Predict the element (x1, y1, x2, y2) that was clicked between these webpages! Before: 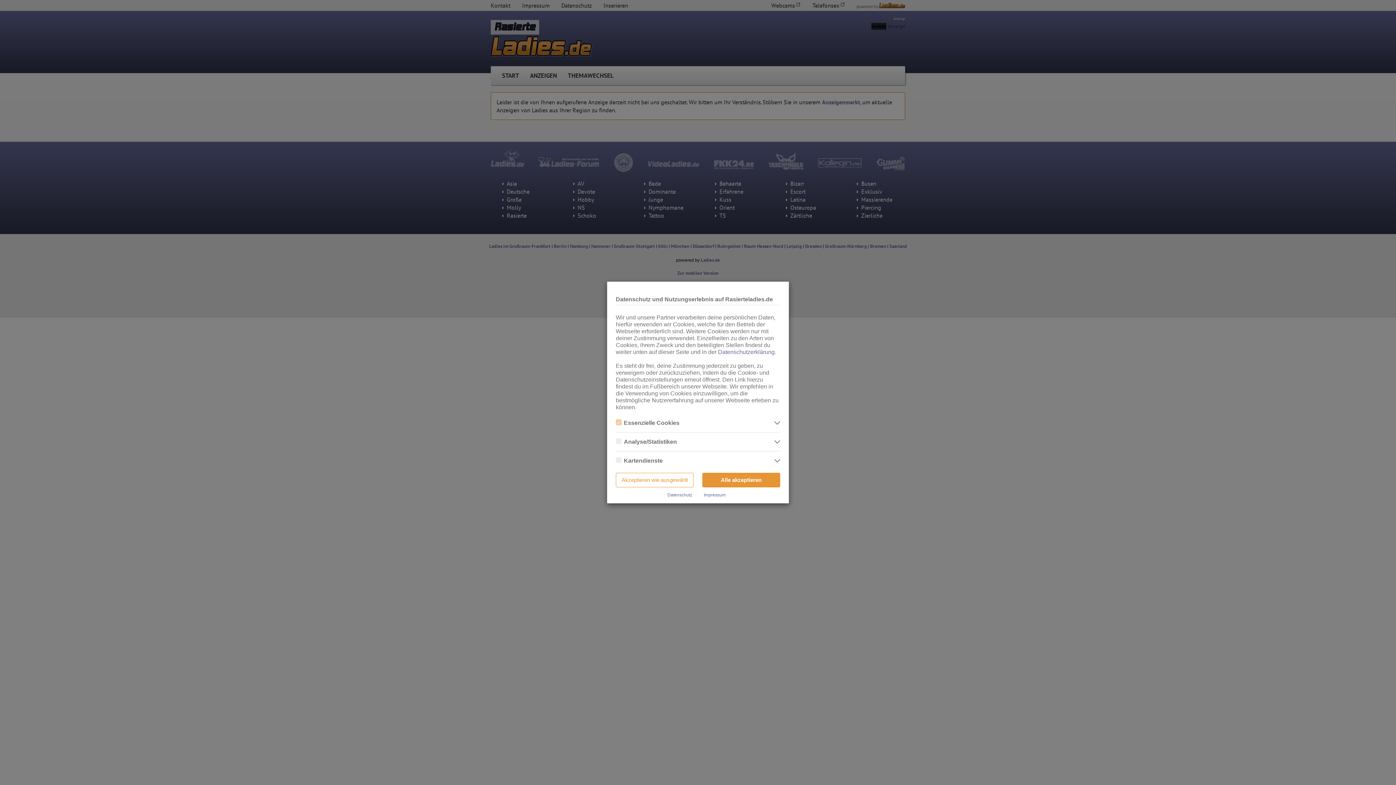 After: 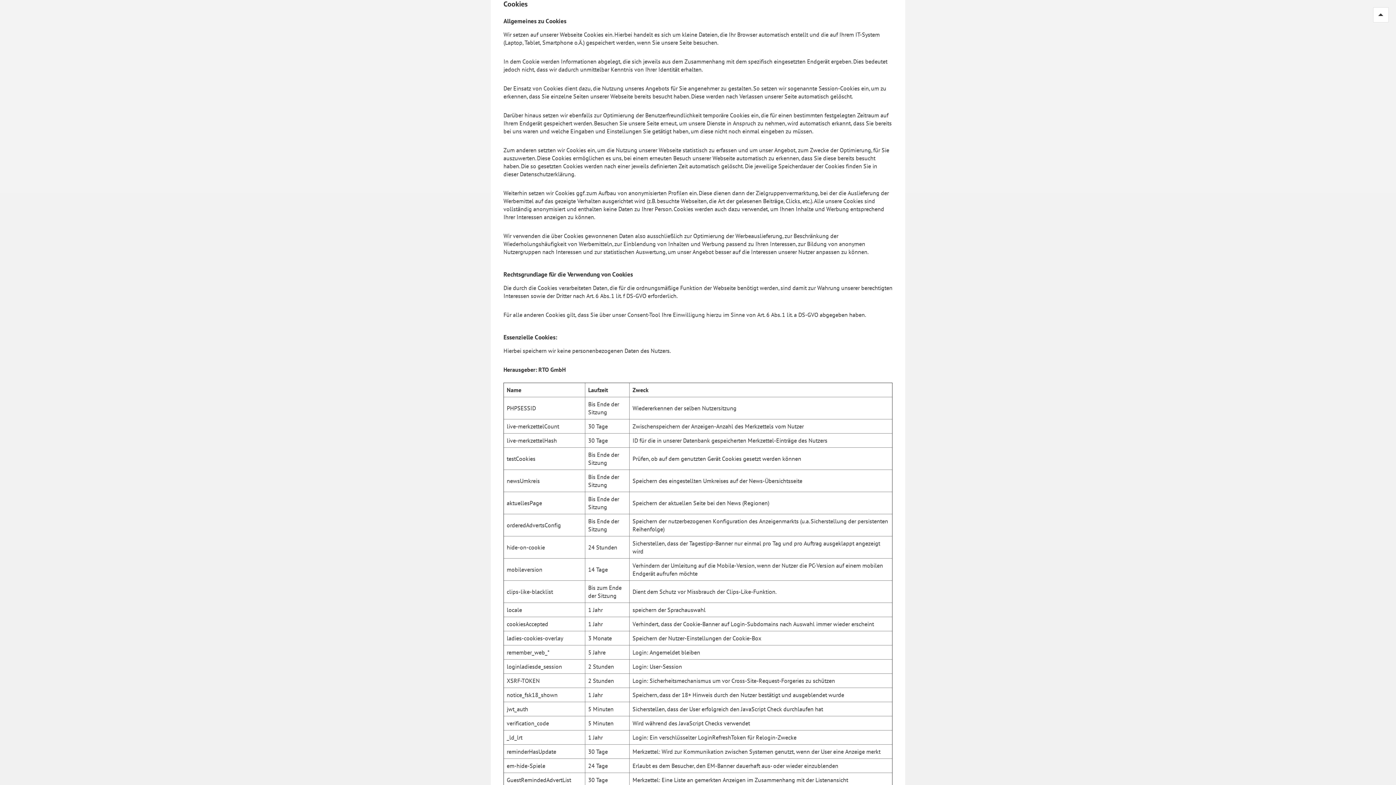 Action: bbox: (718, 349, 774, 355) label: Datenschutzerklärung